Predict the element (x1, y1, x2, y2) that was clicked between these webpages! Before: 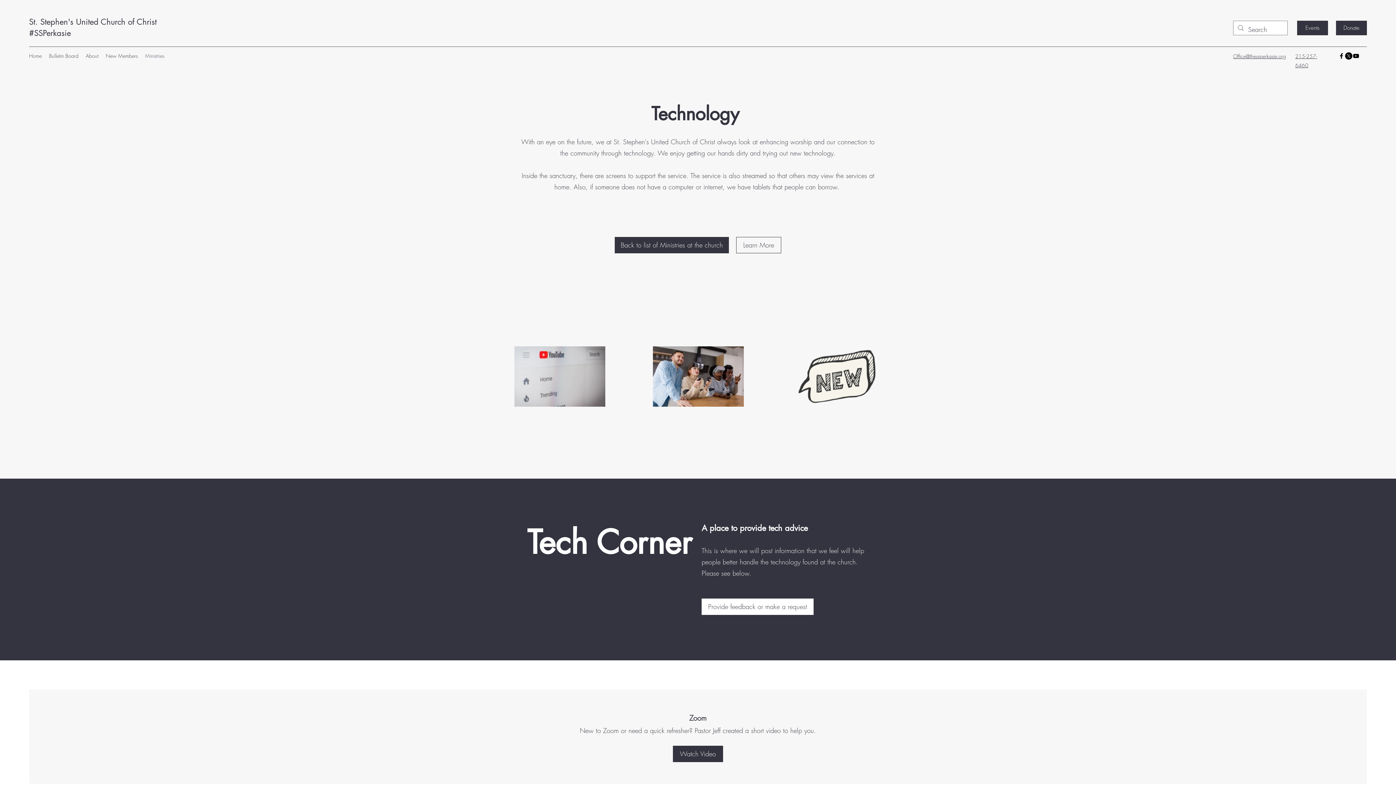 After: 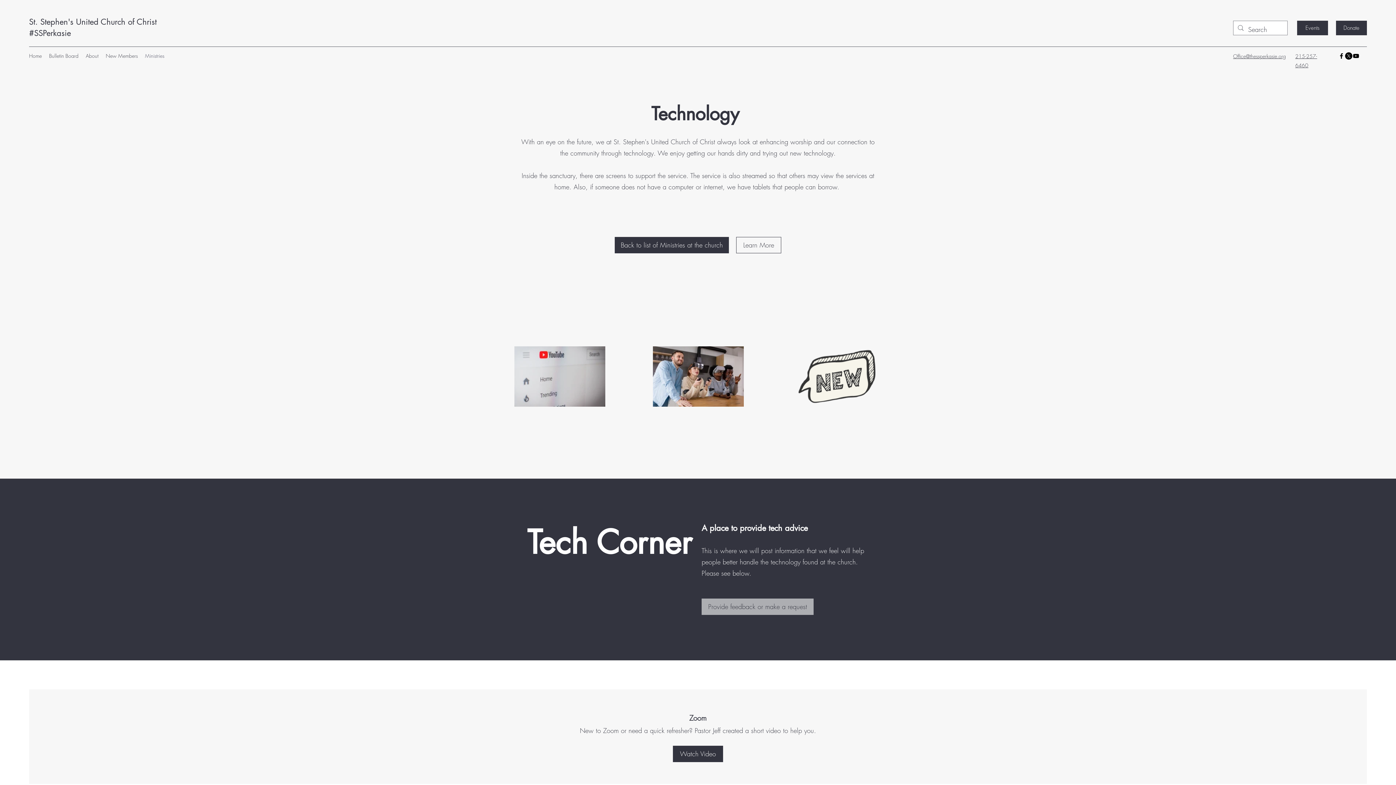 Action: bbox: (701, 598, 813, 615) label: Provide feedback or make a request